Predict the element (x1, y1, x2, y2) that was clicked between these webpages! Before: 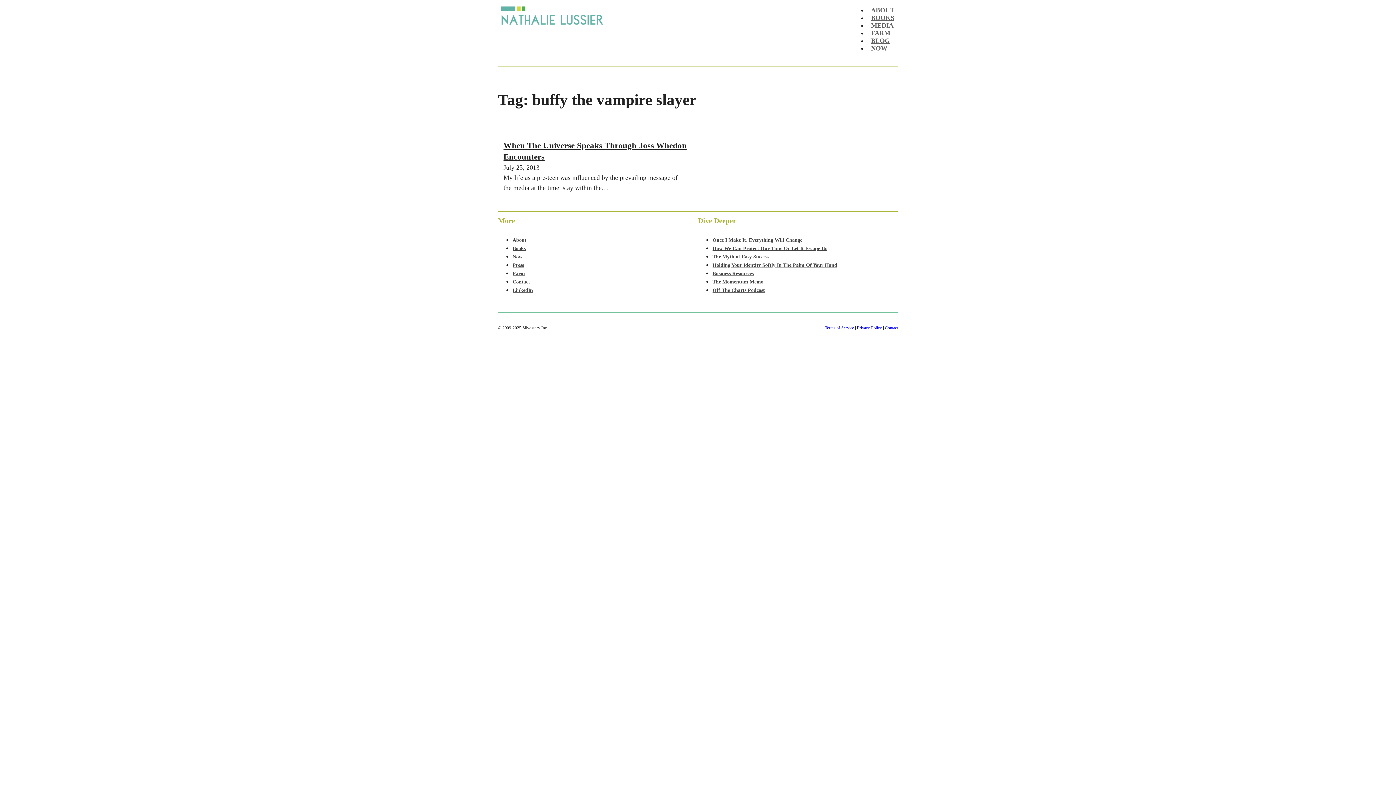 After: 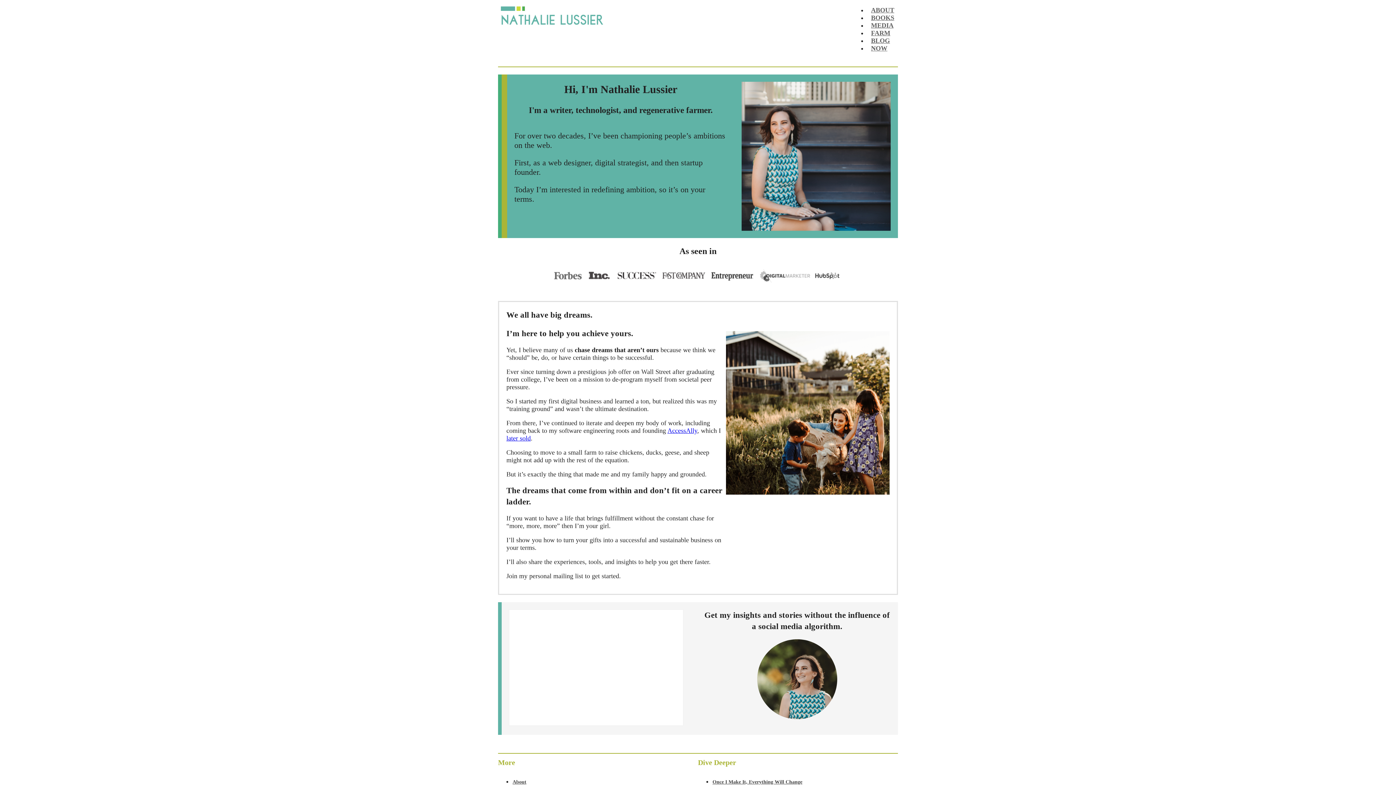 Action: bbox: (498, 3, 607, 31)